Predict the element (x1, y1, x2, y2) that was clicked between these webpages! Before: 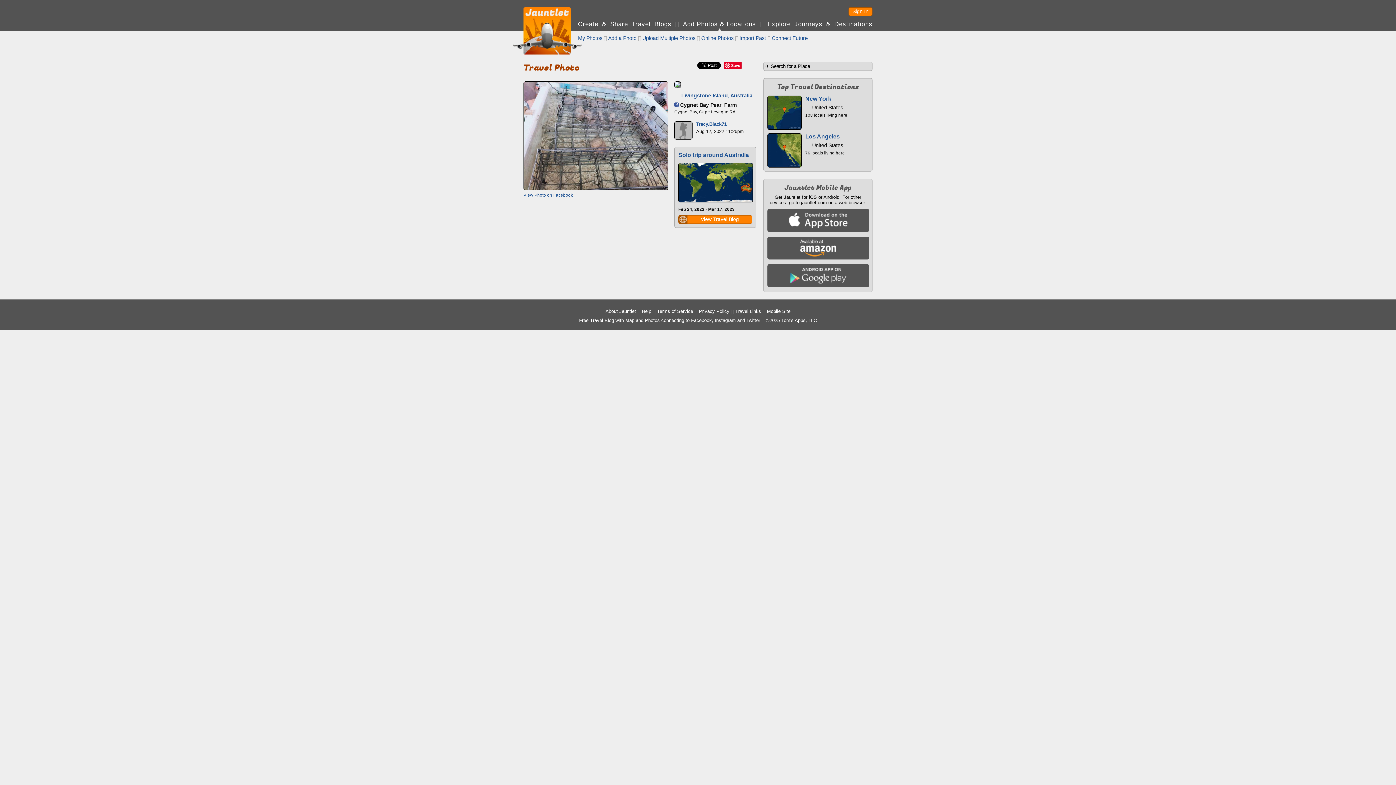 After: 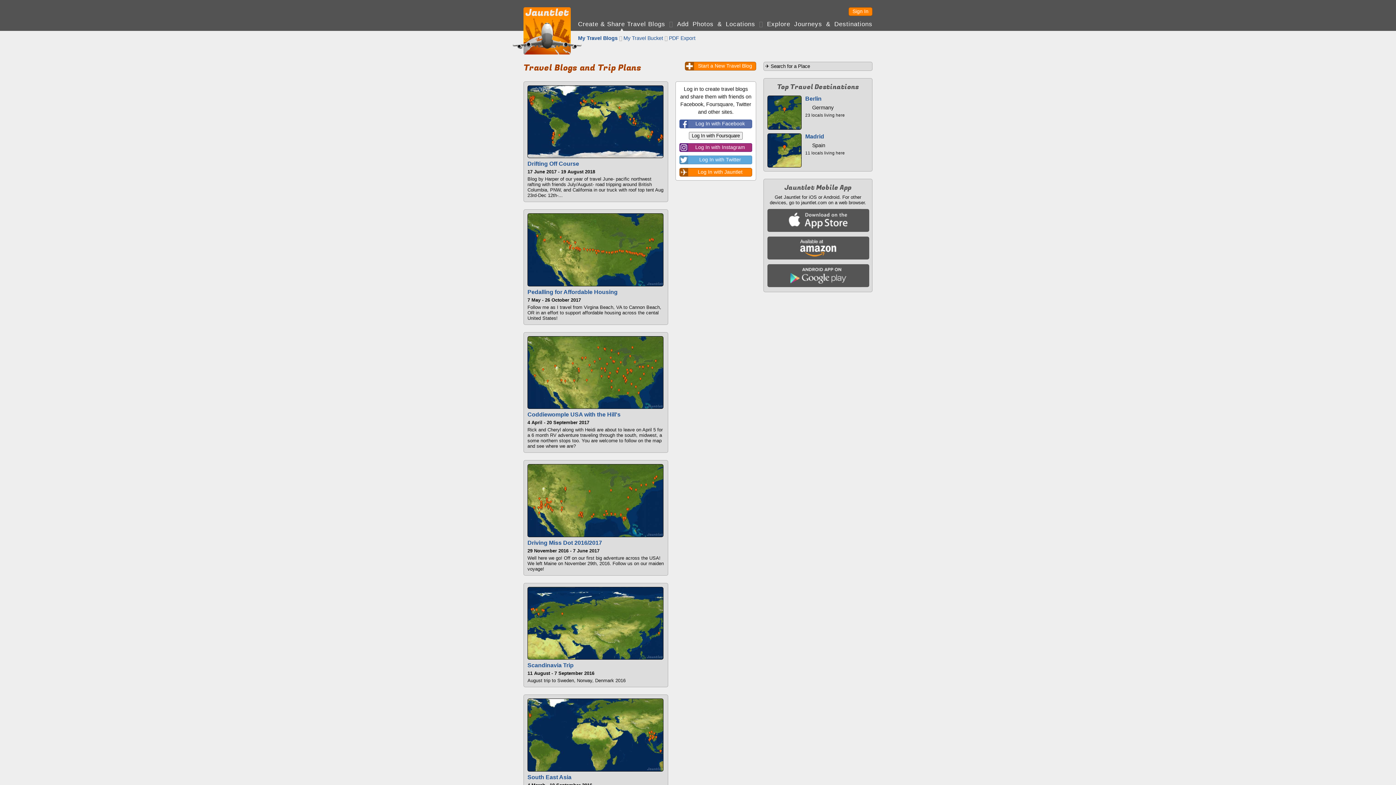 Action: bbox: (578, 20, 671, 27) label: Create & Share Travel Blogs